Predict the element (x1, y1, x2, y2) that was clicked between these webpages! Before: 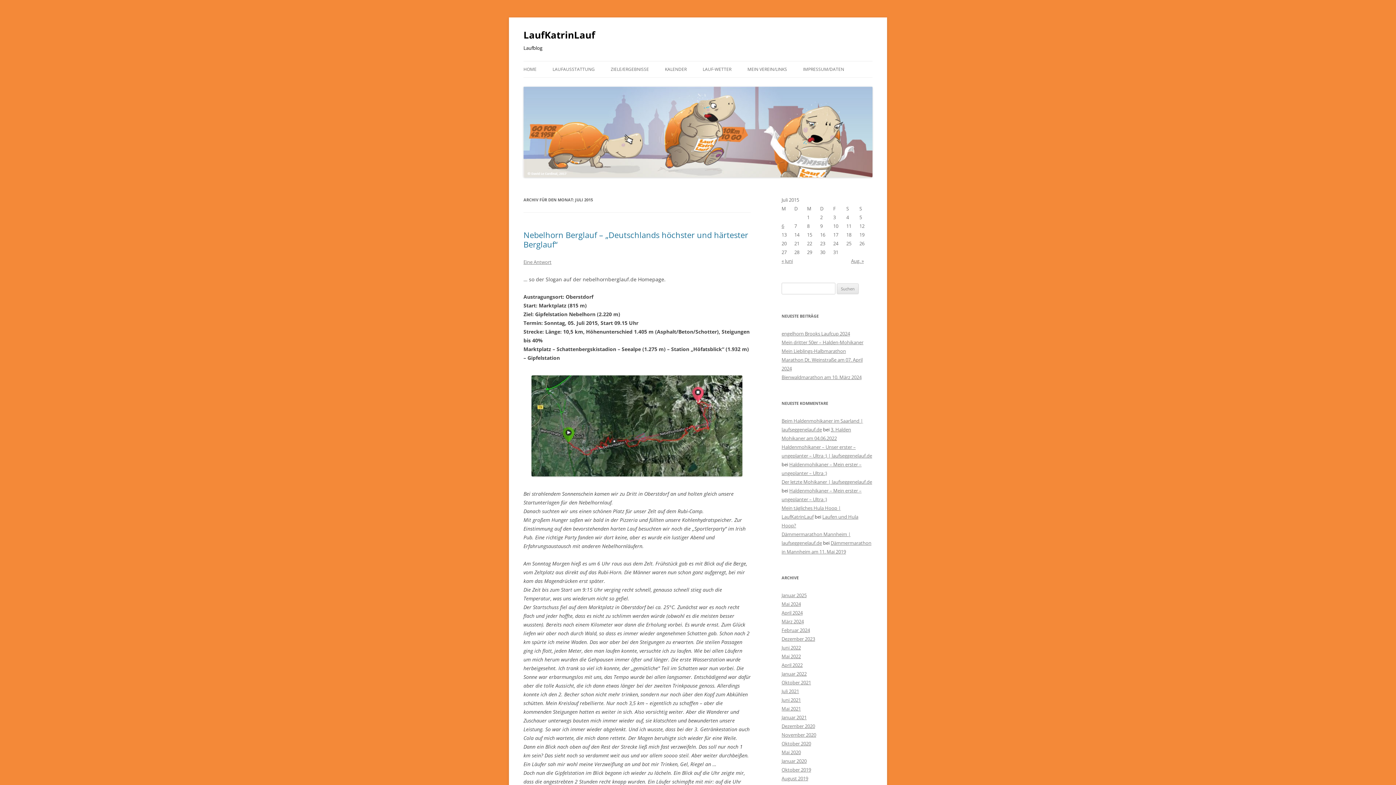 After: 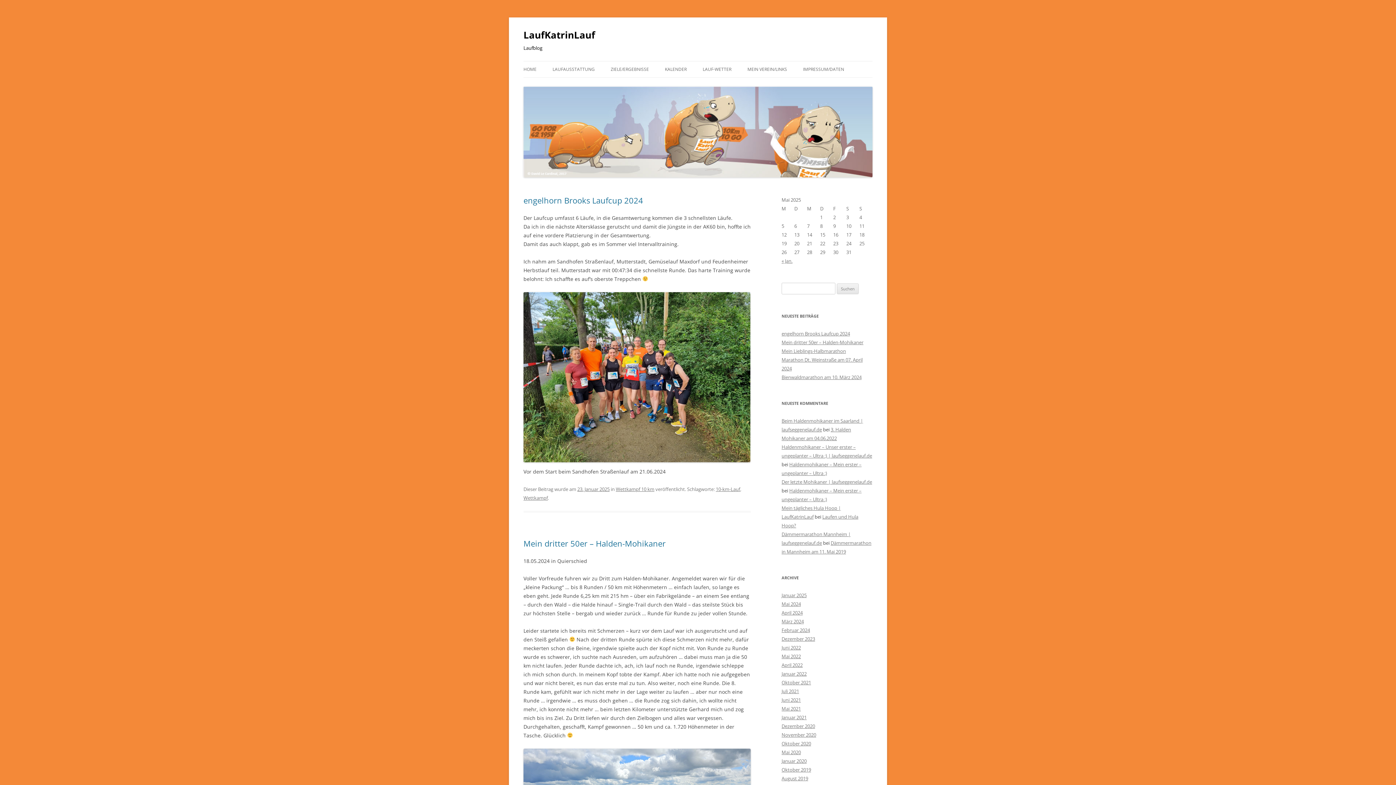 Action: label: LaufKatrinLauf bbox: (523, 26, 595, 43)